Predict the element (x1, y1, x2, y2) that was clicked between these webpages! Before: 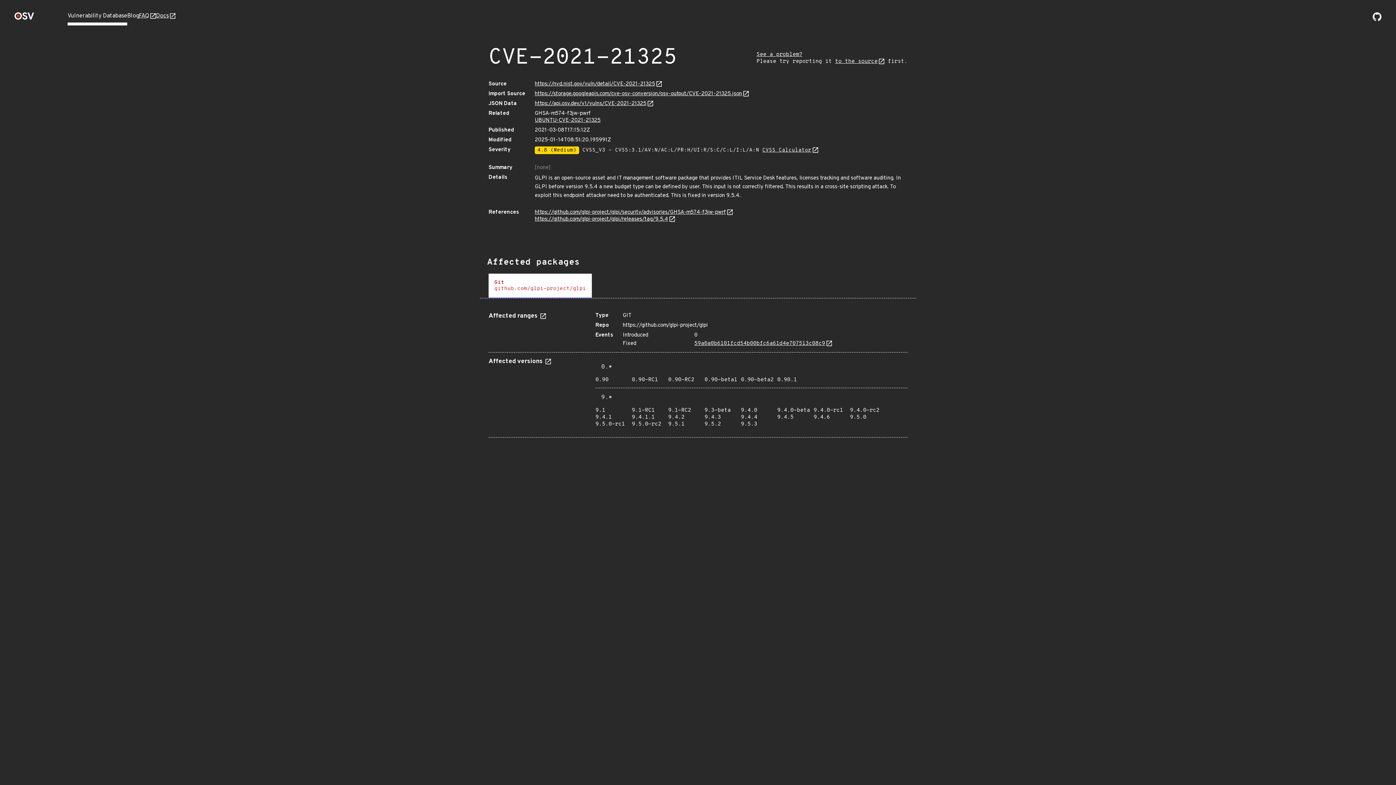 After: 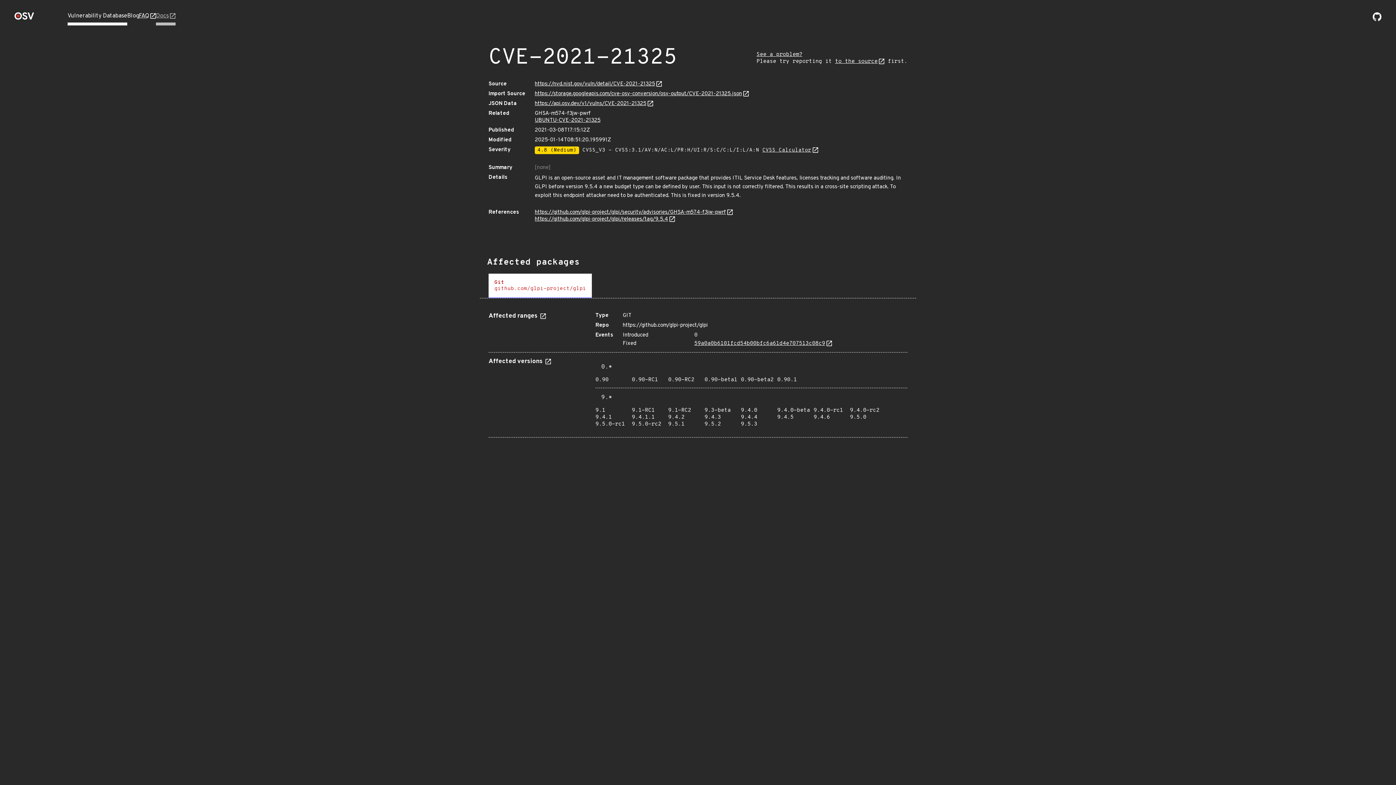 Action: label: Docs bbox: (156, 12, 175, 19)